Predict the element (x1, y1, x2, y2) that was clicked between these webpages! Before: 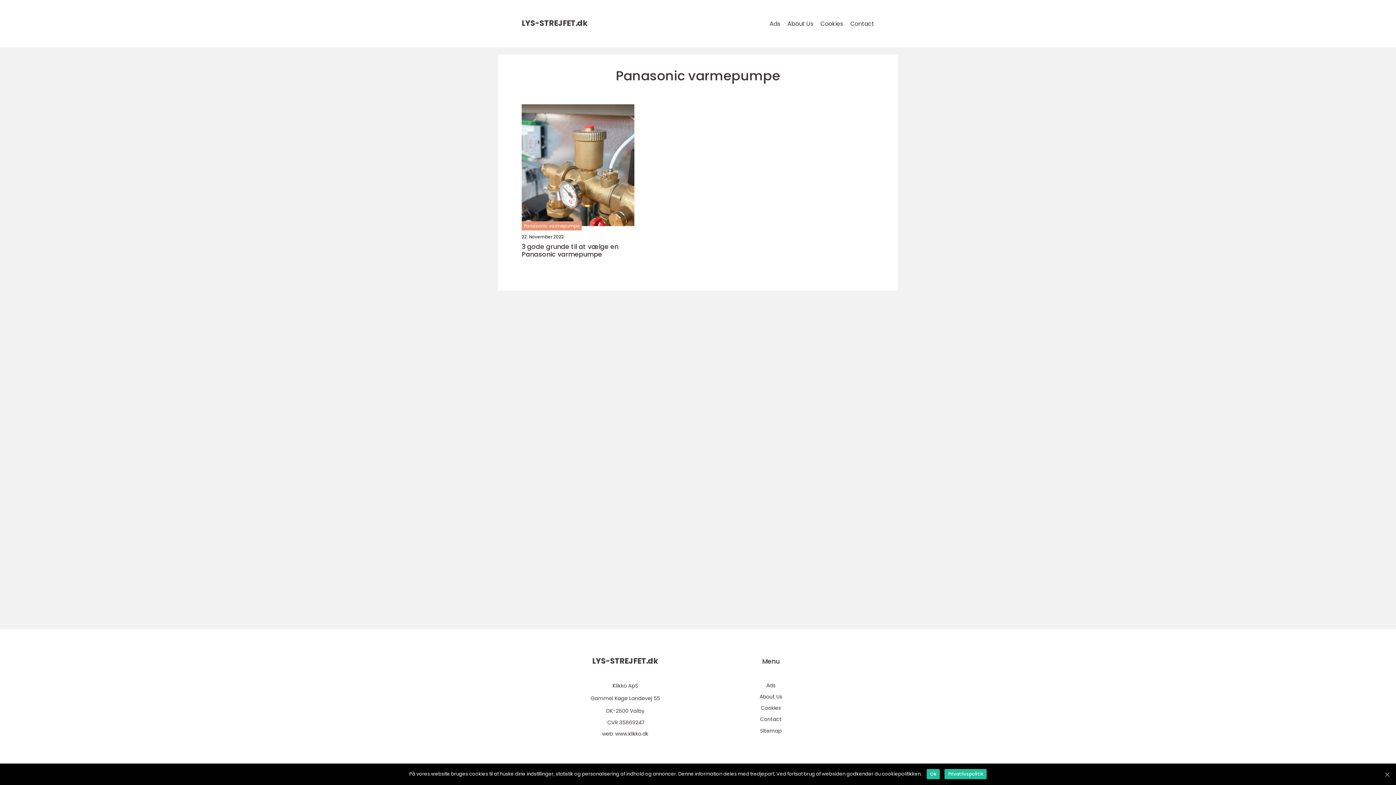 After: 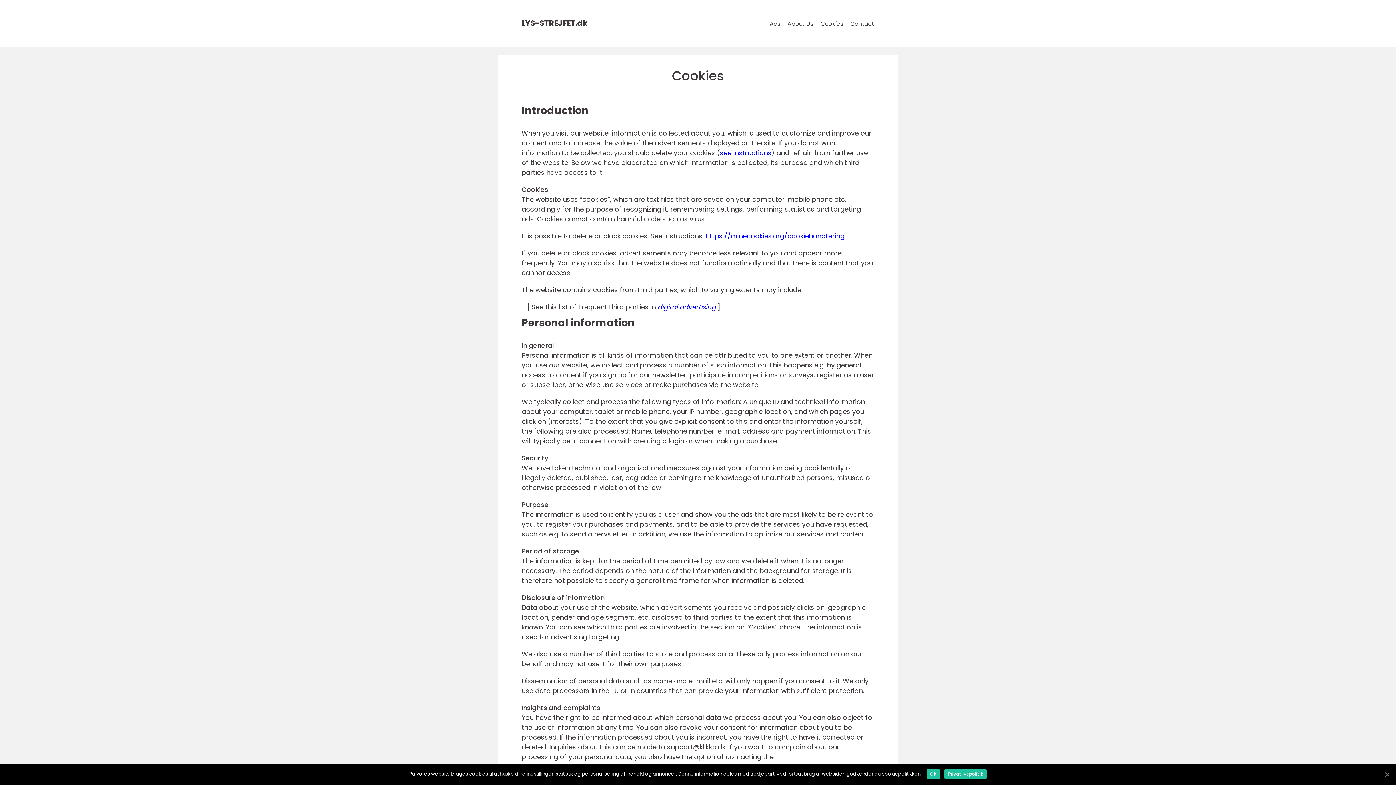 Action: label: Cookies bbox: (820, 19, 843, 28)